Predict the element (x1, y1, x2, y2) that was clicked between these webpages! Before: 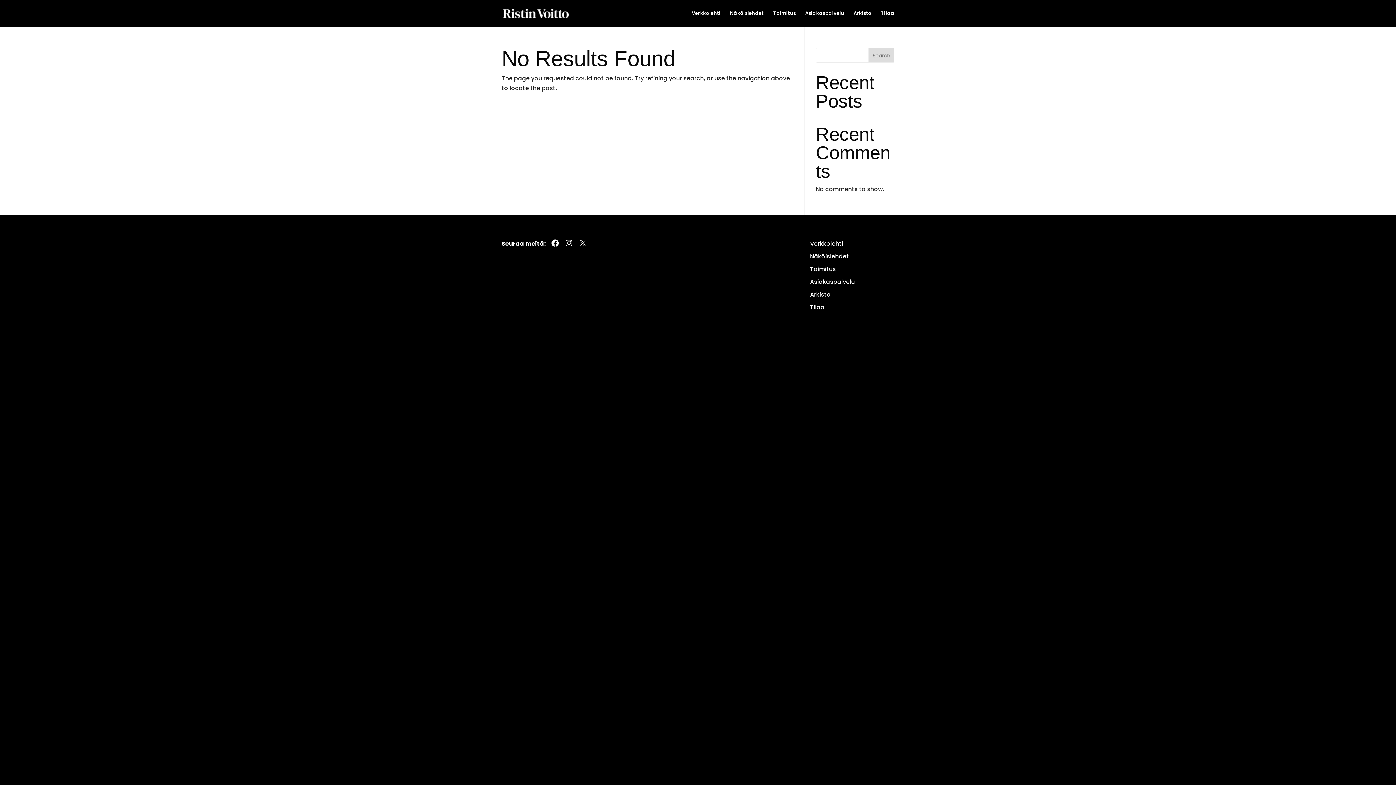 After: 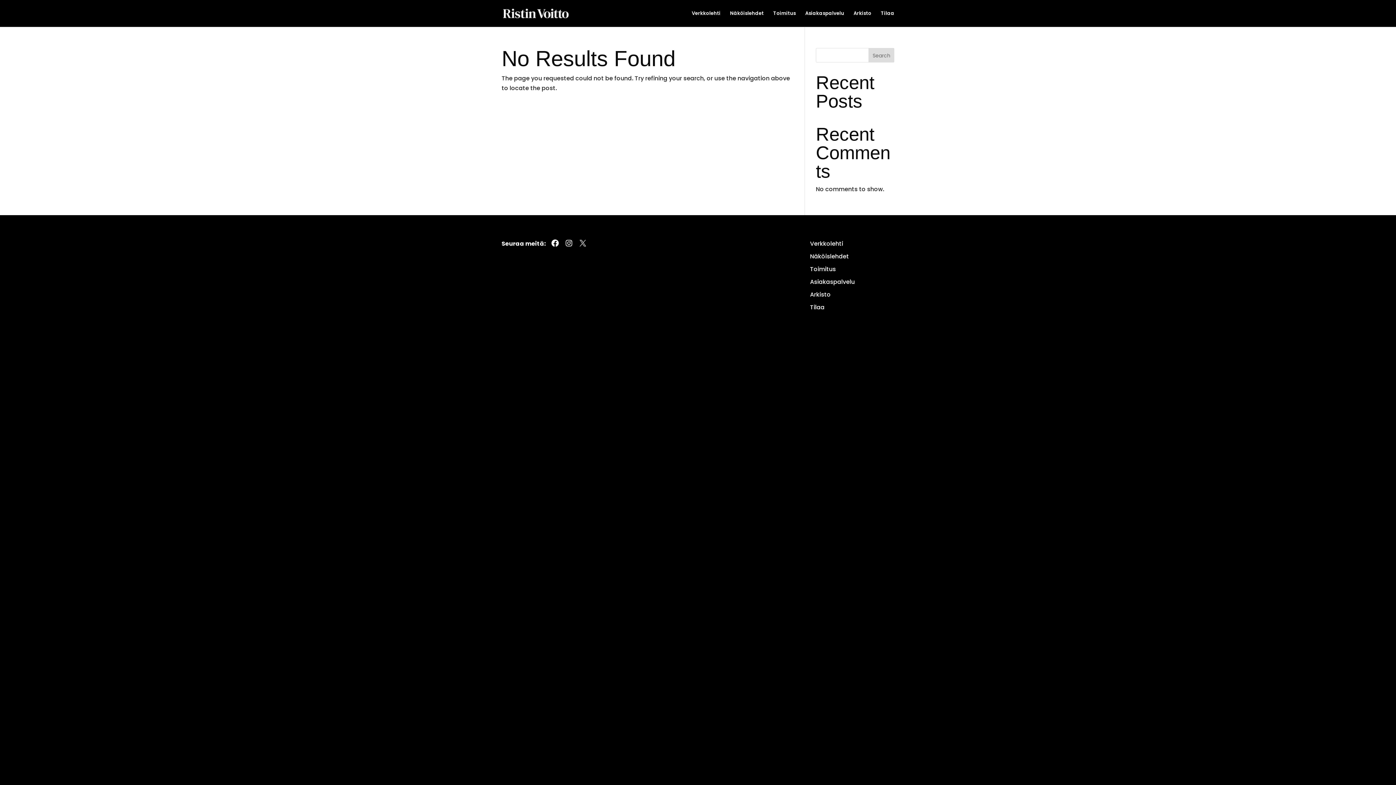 Action: label: Search bbox: (868, 48, 894, 62)